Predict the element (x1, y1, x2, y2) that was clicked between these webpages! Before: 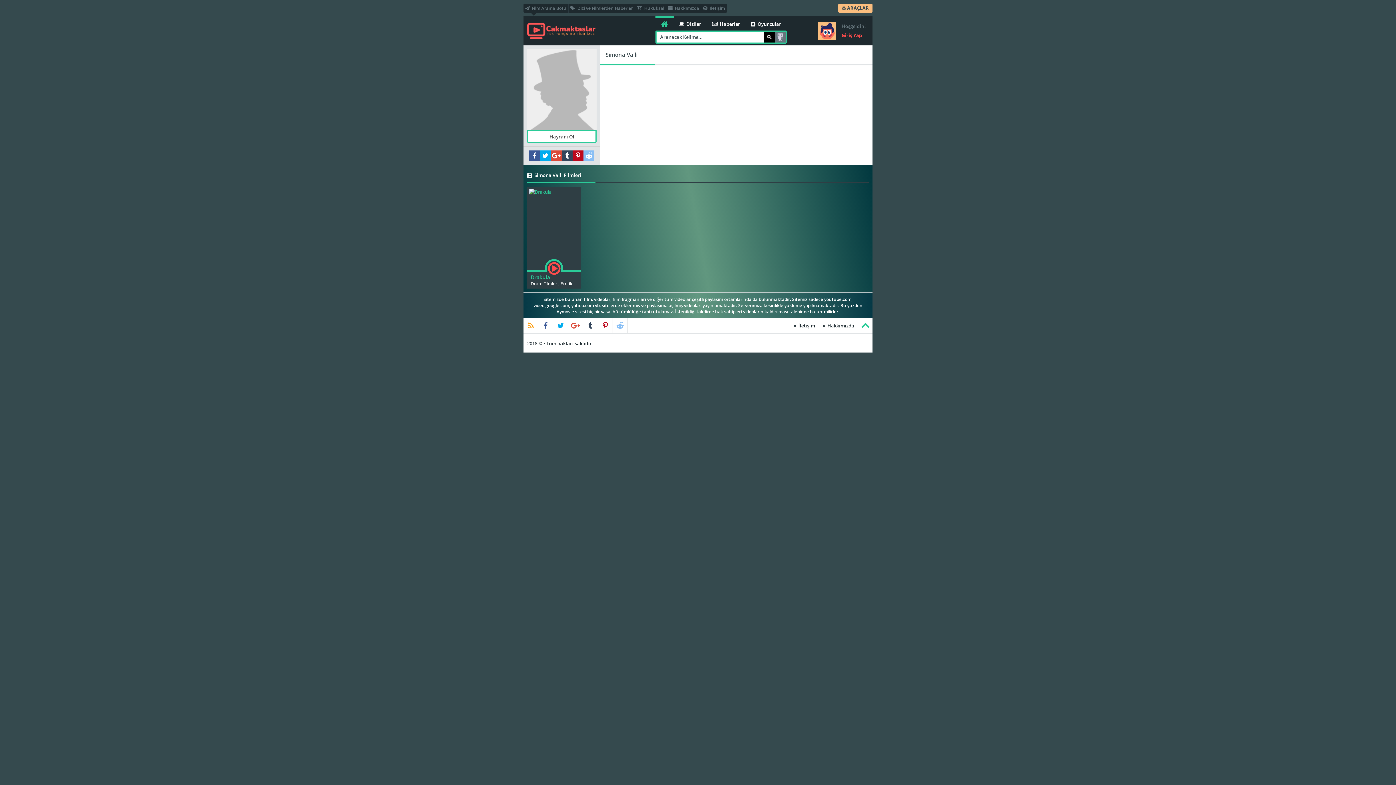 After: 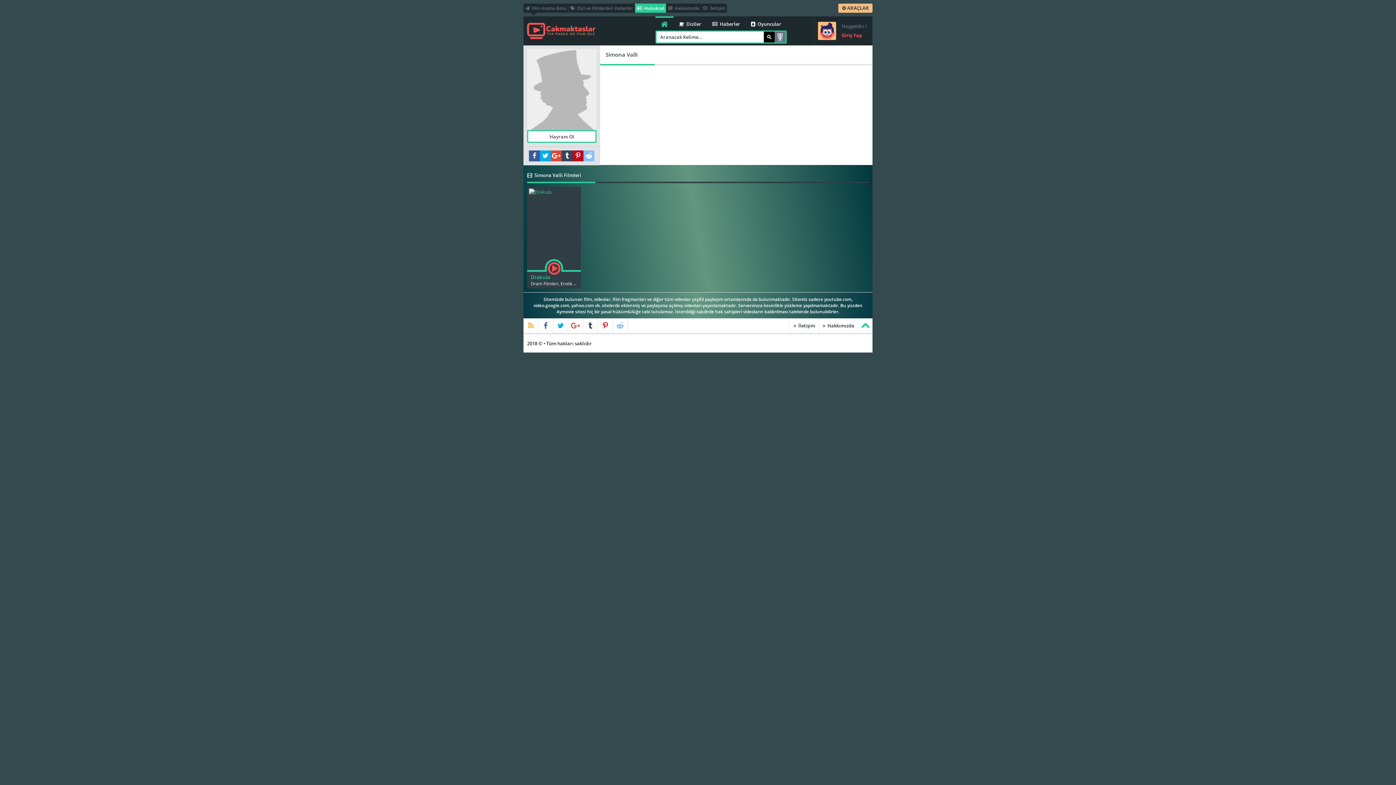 Action: label:   Hukuksal bbox: (635, 3, 666, 12)